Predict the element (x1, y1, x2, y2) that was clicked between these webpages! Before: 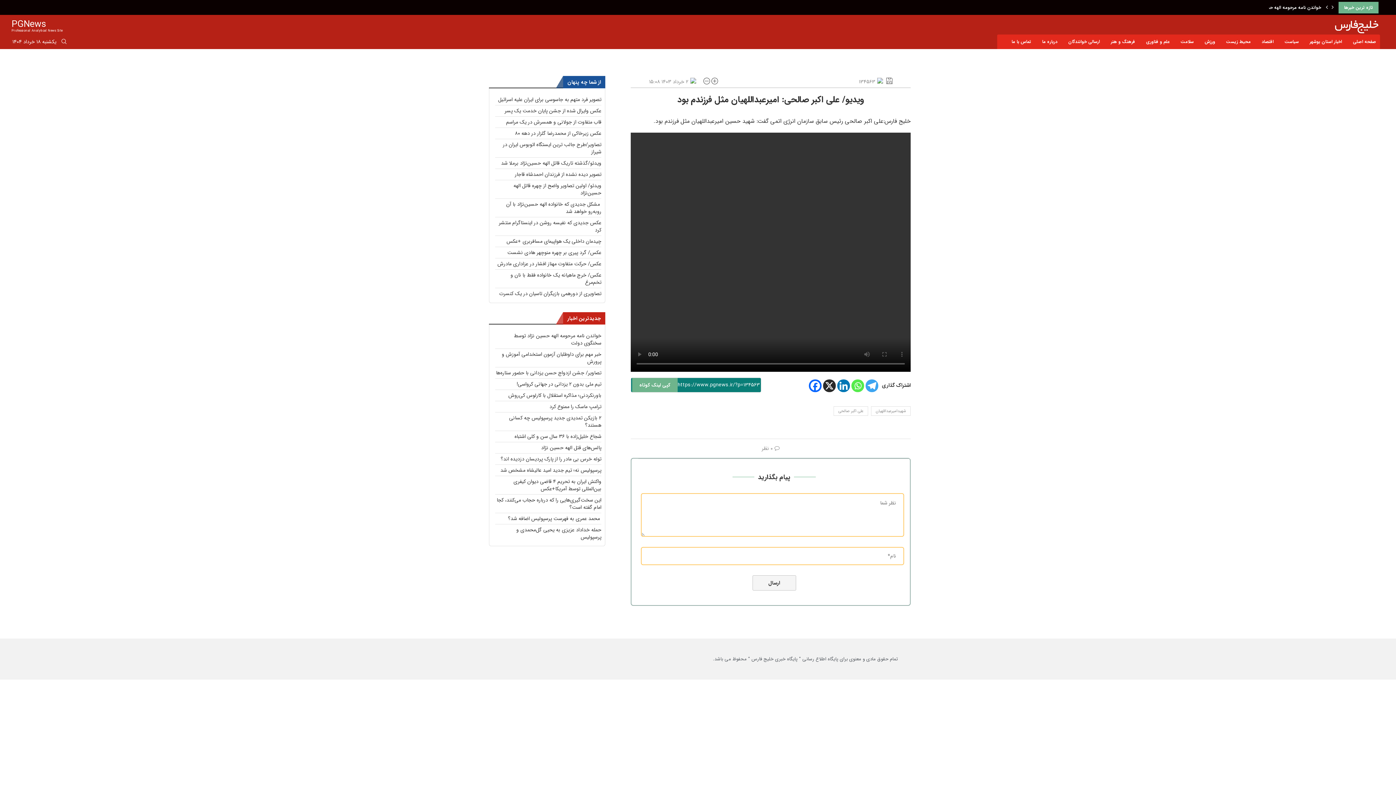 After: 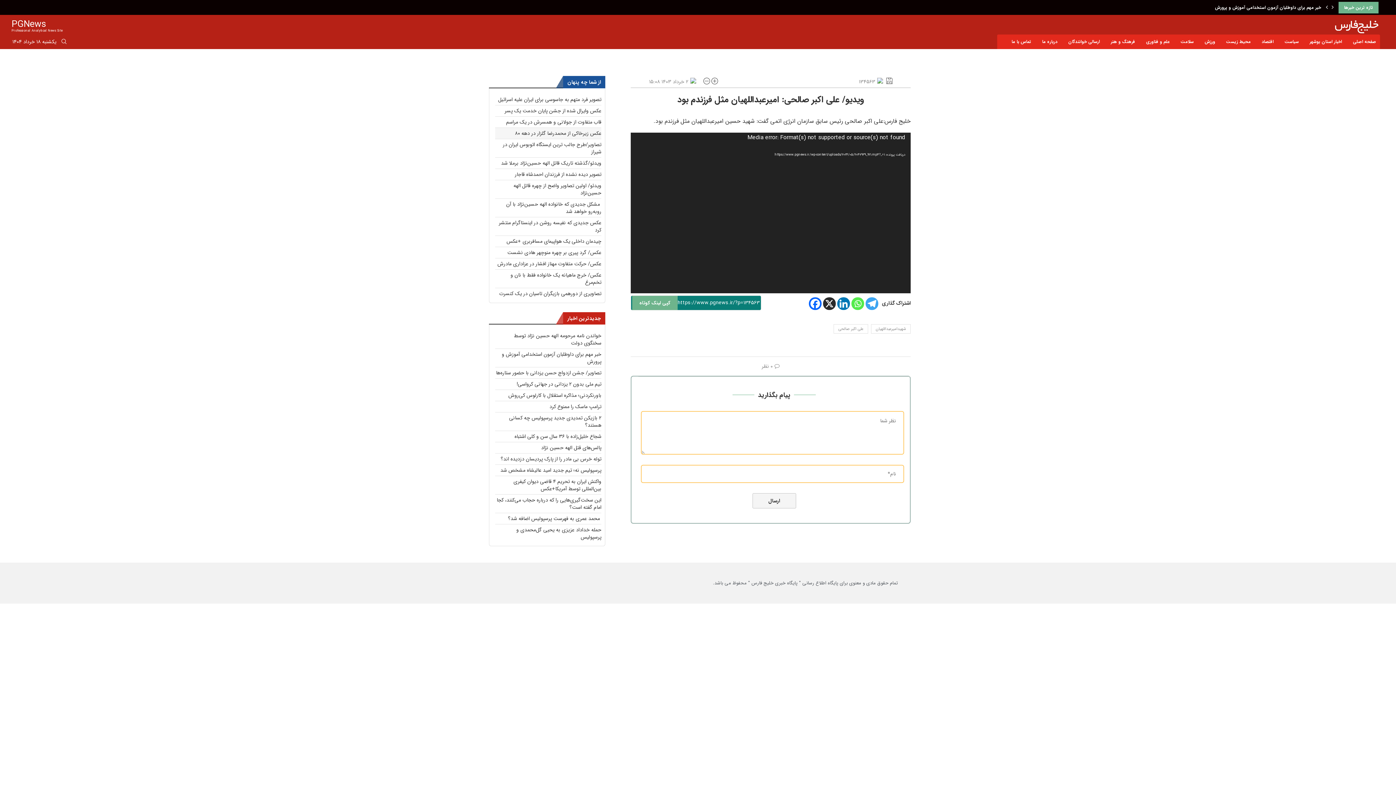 Action: label: عکس زیرخاکی از محمدرضا گلزار در دهه ۸۰ bbox: (515, 129, 601, 137)